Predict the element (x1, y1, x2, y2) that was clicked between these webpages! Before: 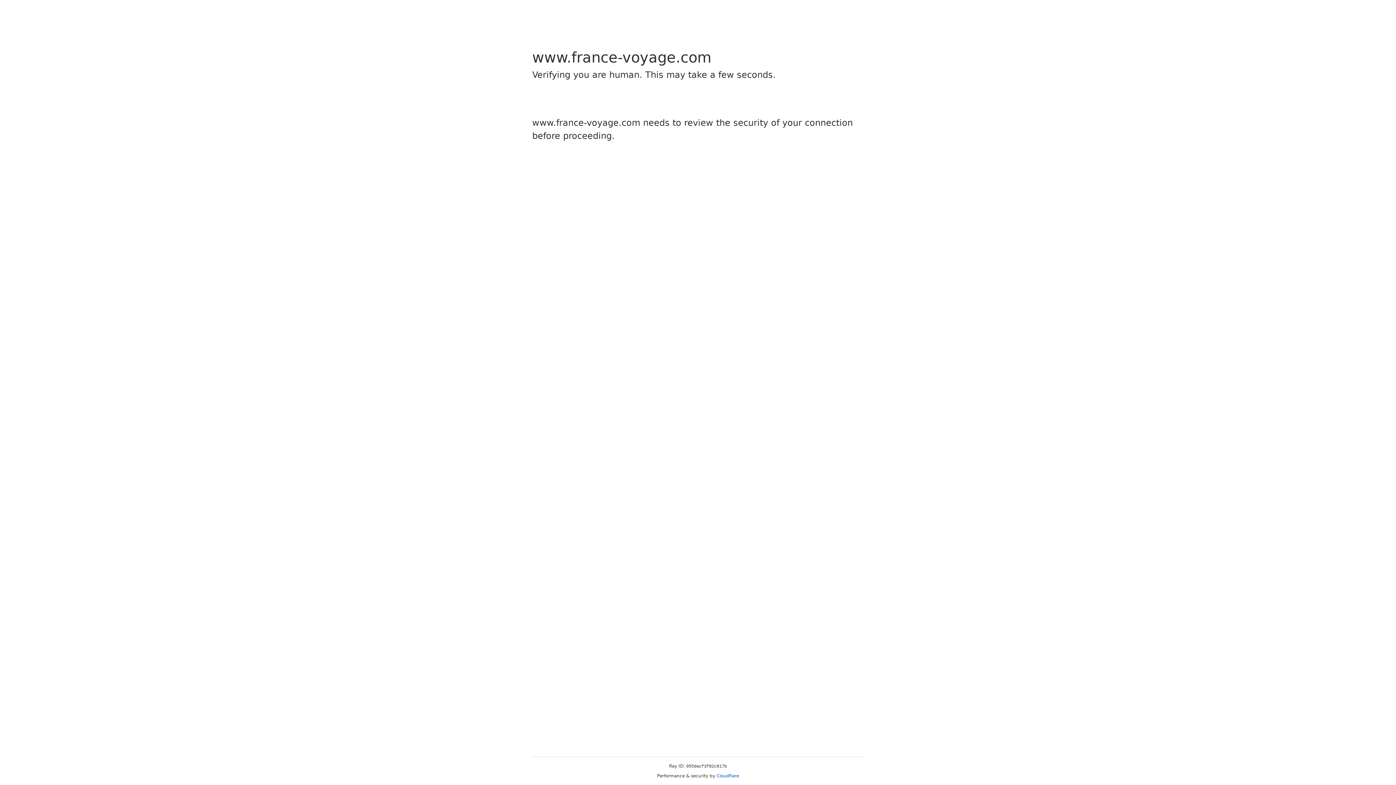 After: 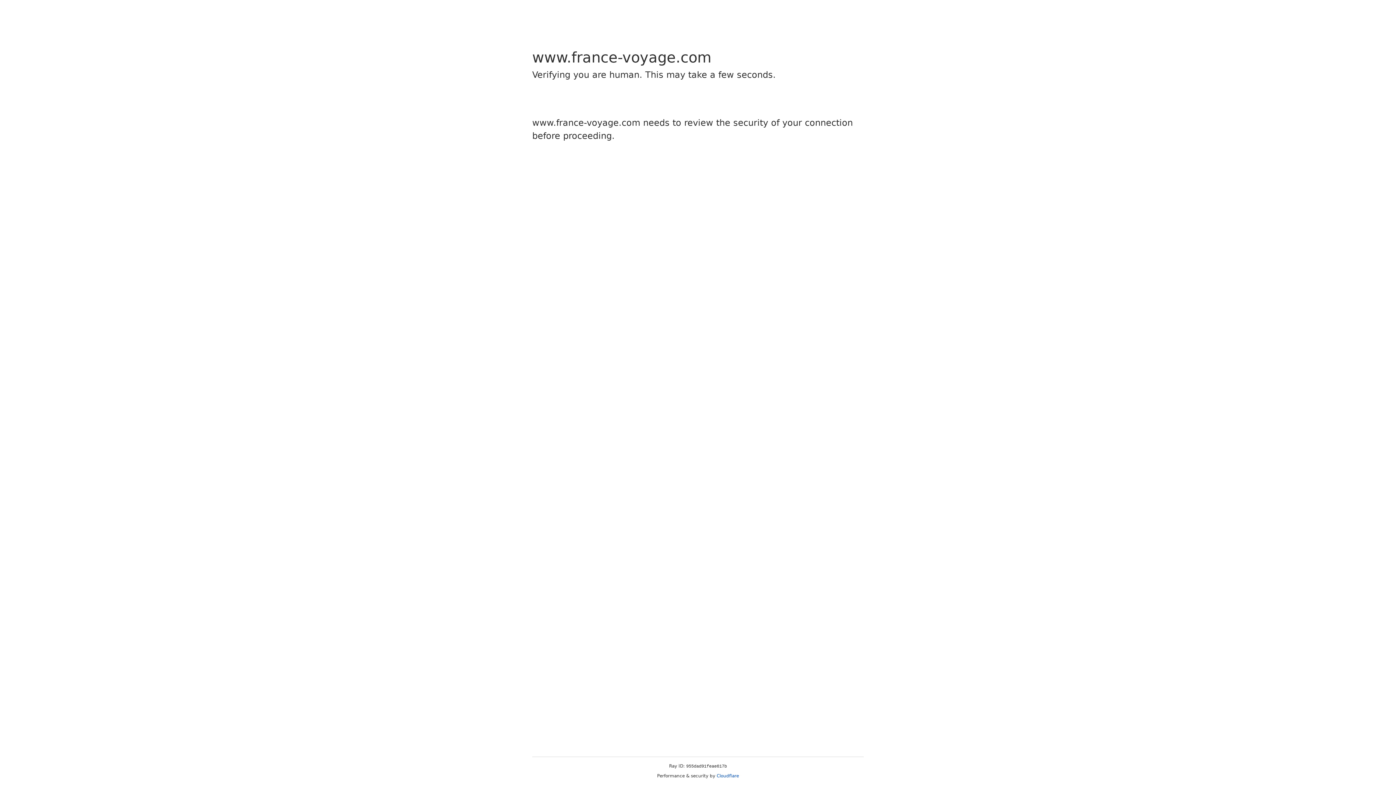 Action: bbox: (716, 773, 739, 778) label: Cloudflare